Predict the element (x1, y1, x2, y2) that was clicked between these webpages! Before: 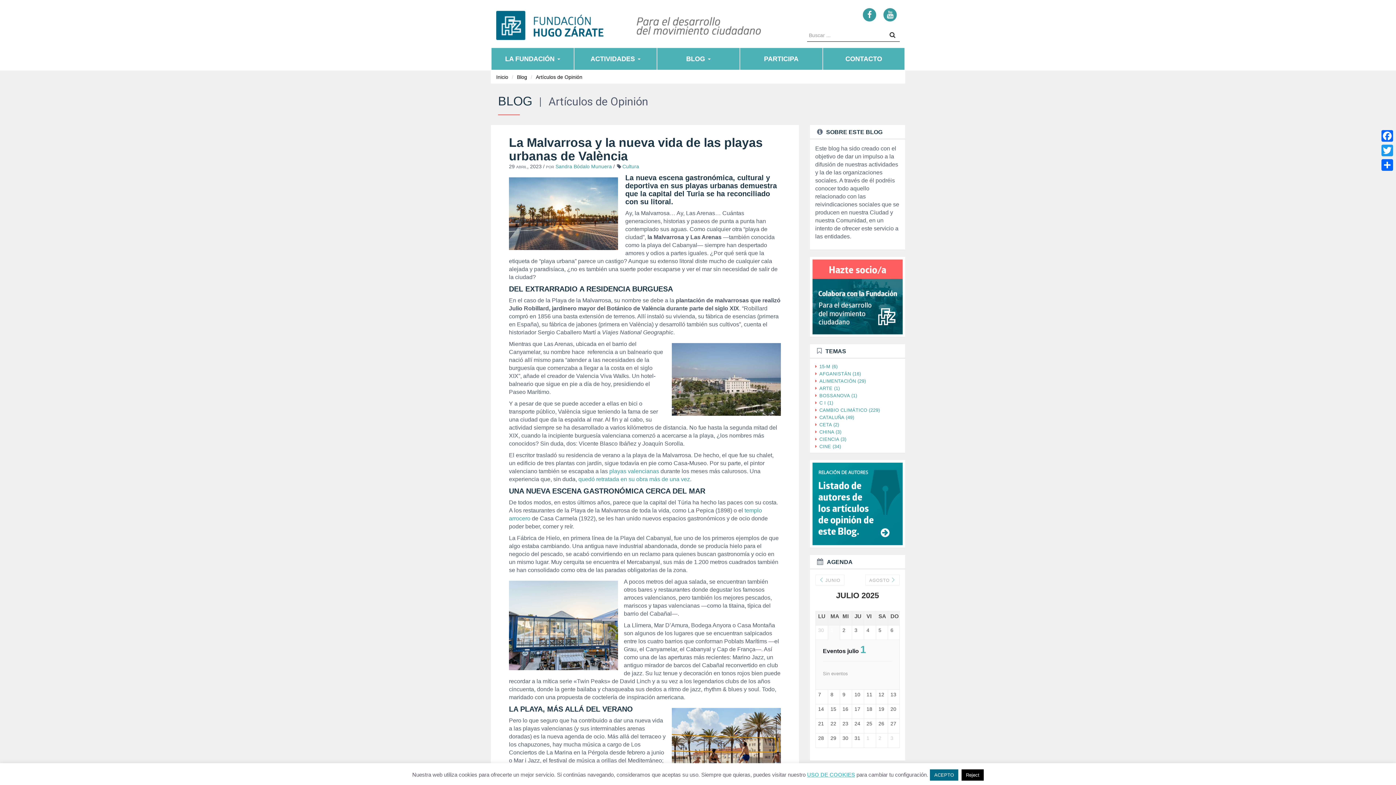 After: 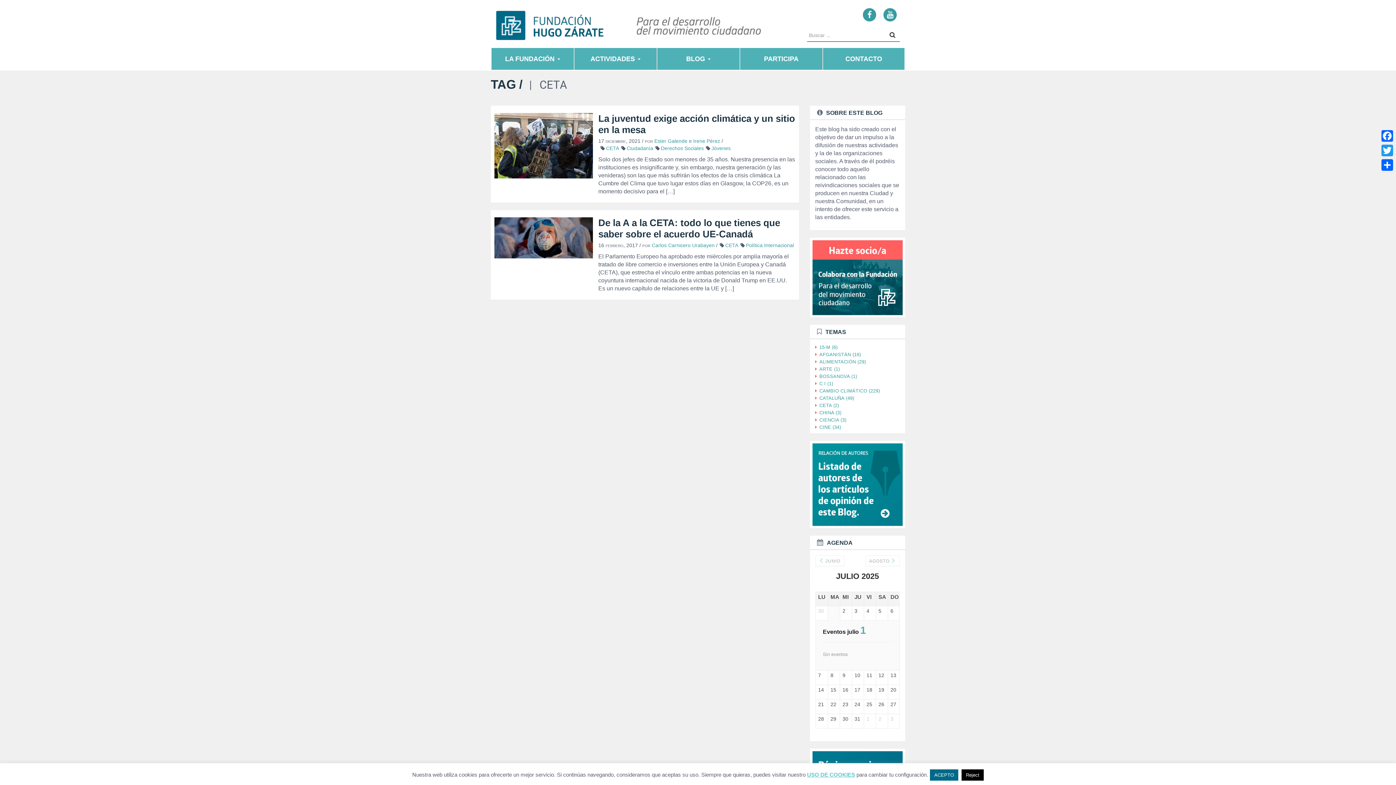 Action: label: CETA (2) bbox: (819, 422, 839, 427)